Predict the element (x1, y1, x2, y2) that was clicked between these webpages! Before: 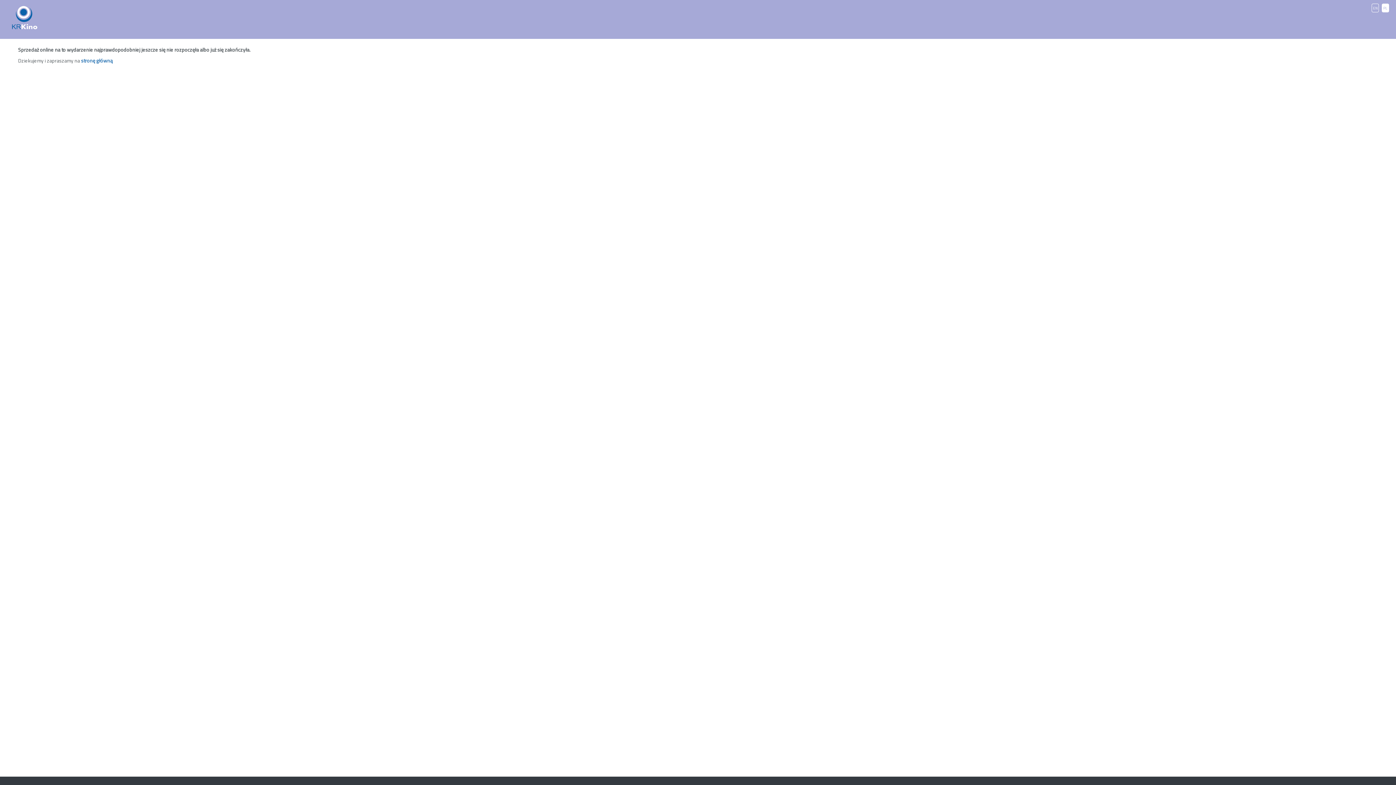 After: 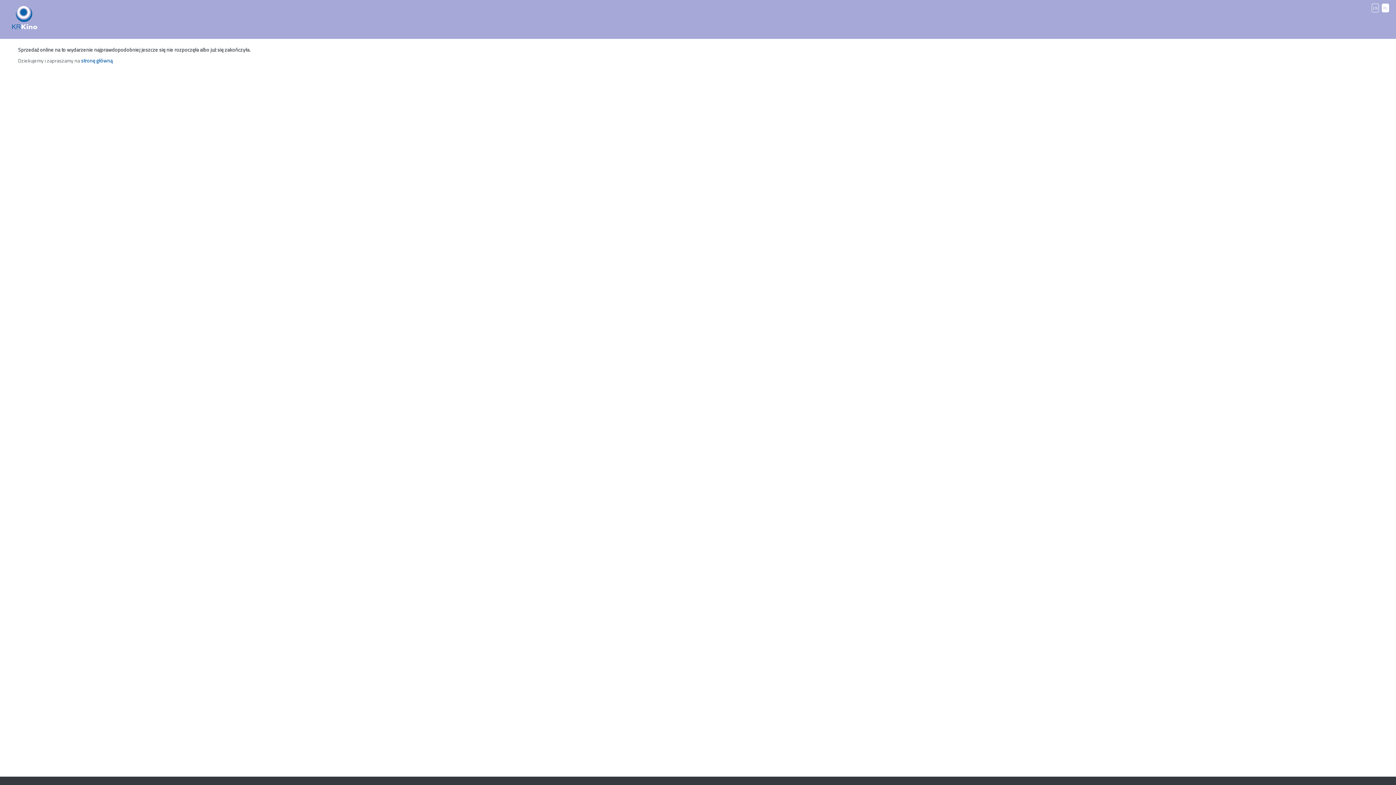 Action: label: PL bbox: (1382, 3, 1389, 12)